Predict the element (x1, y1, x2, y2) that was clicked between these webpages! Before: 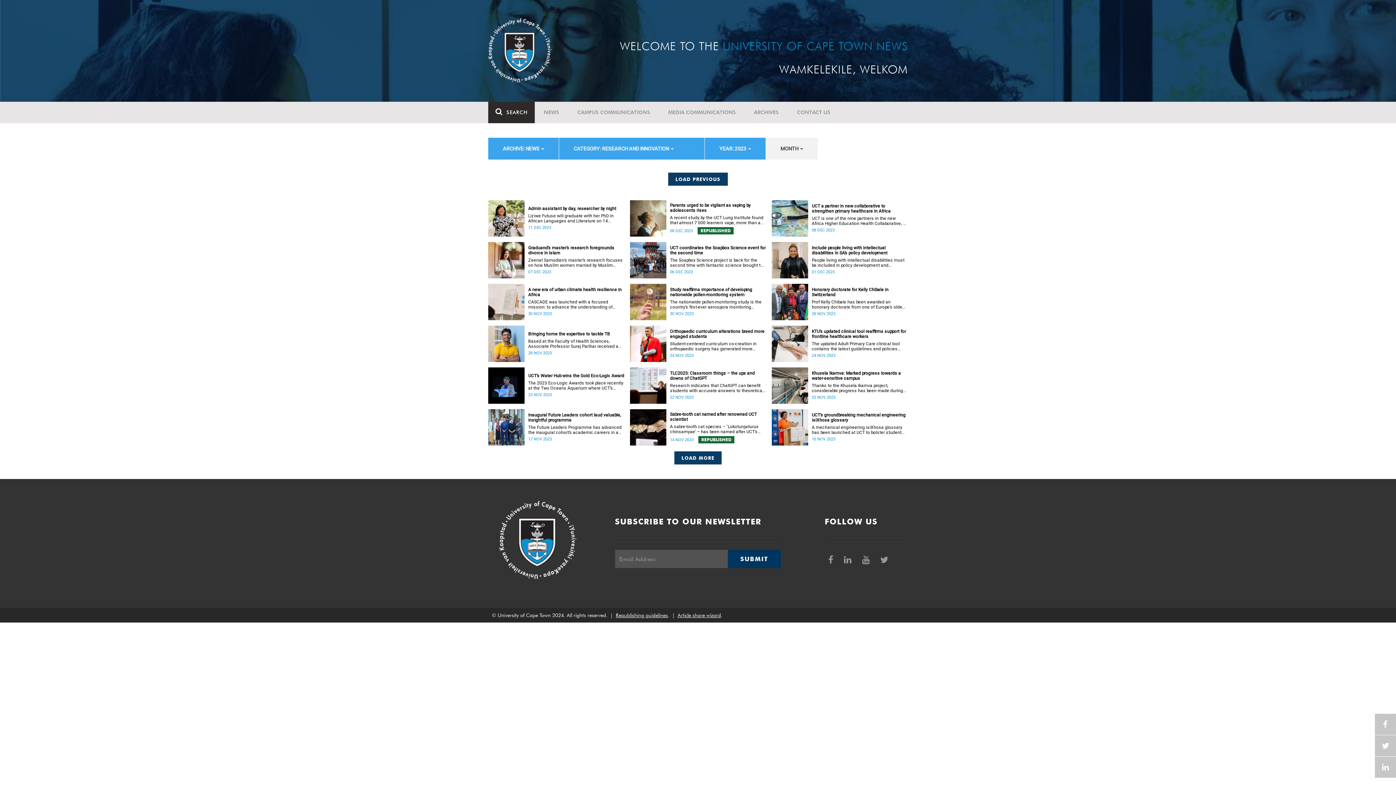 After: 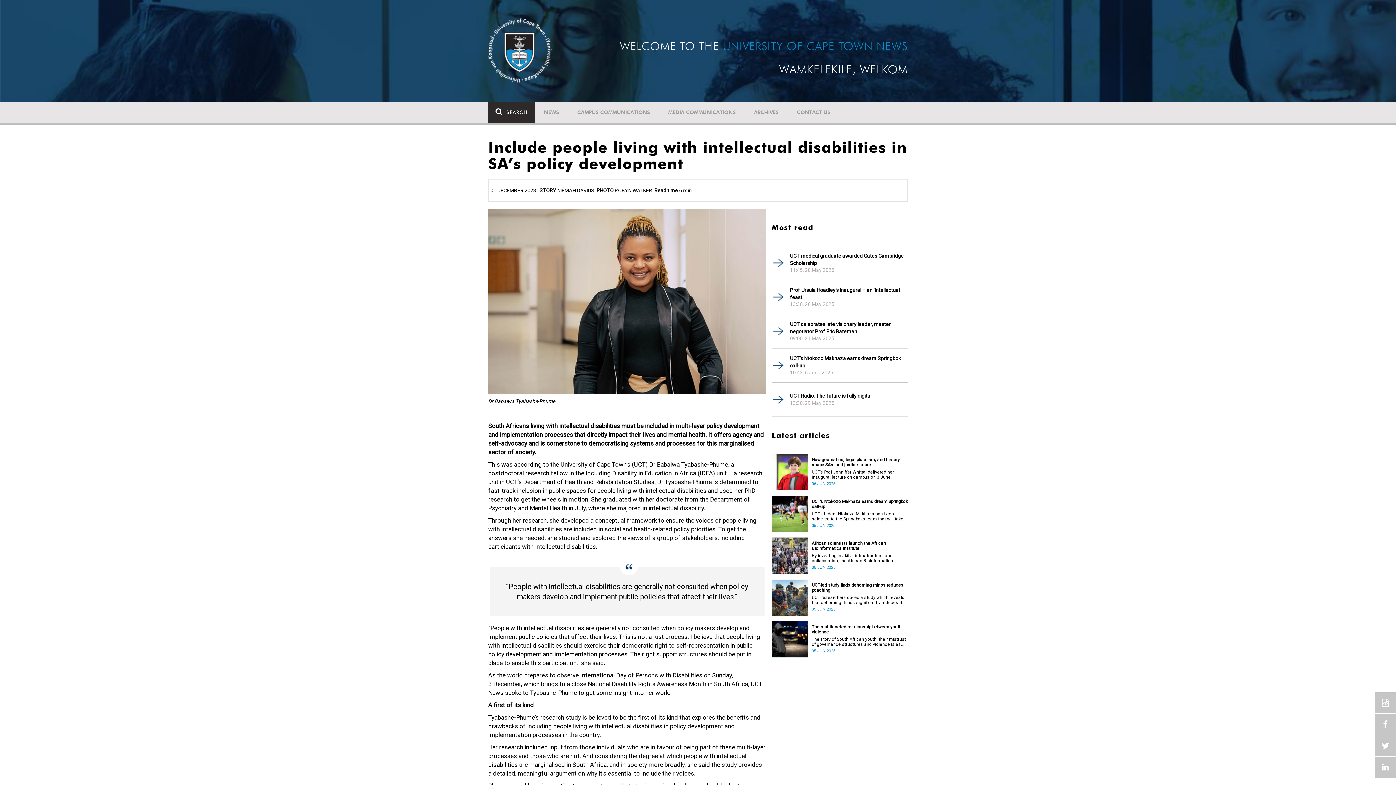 Action: bbox: (812, 257, 908, 268) label: People living with intellectual disabilities must be included in policy development and implementation processes that directly affect their lives.